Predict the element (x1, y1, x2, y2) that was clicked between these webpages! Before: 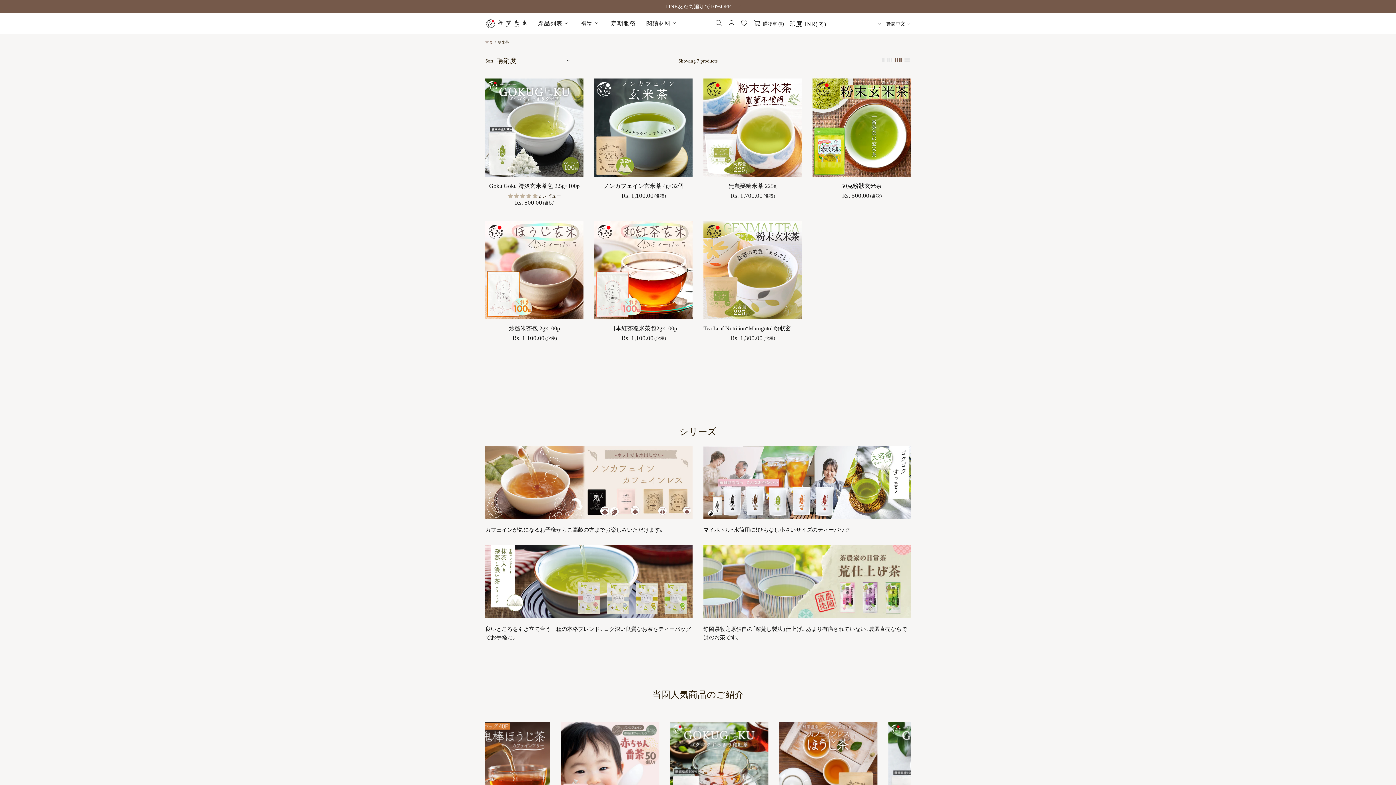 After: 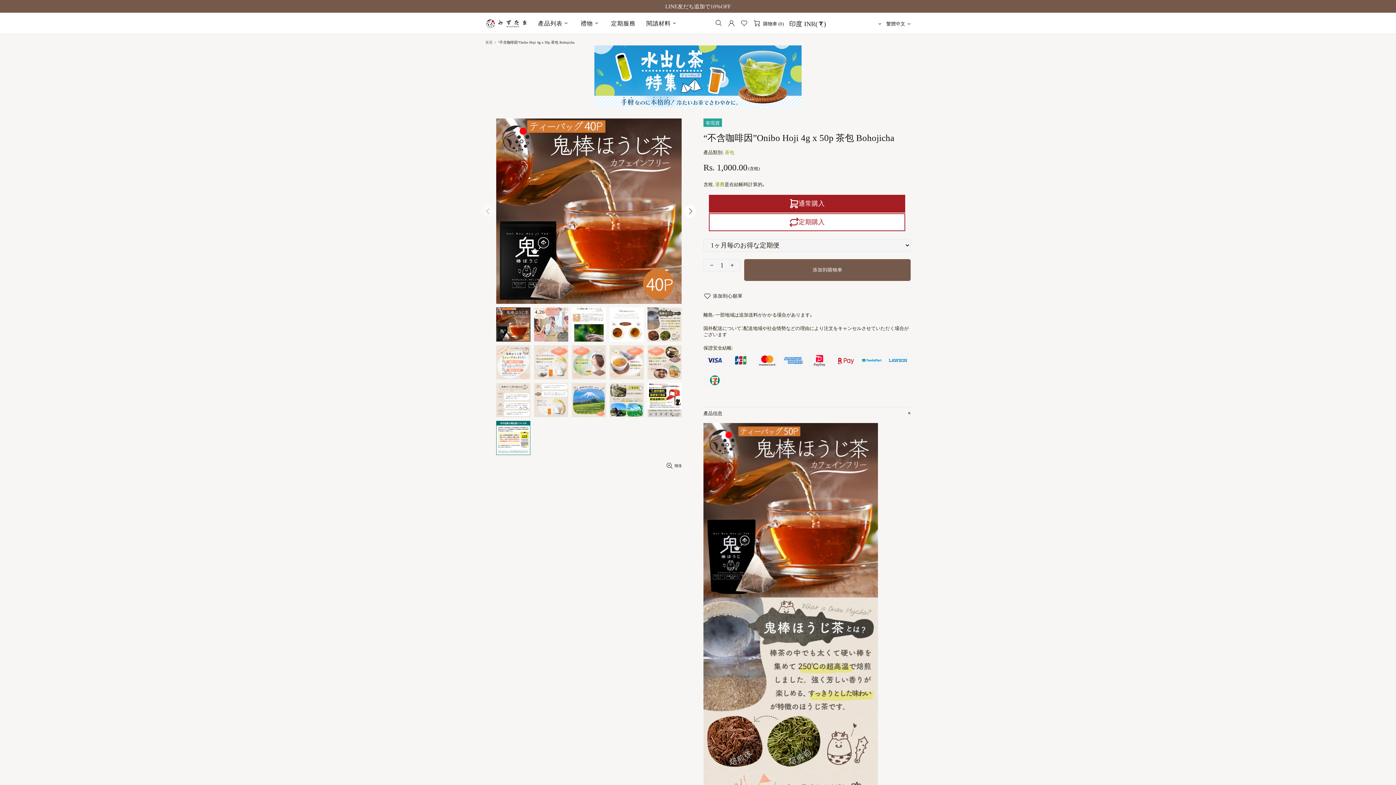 Action: bbox: (485, 722, 583, 820)